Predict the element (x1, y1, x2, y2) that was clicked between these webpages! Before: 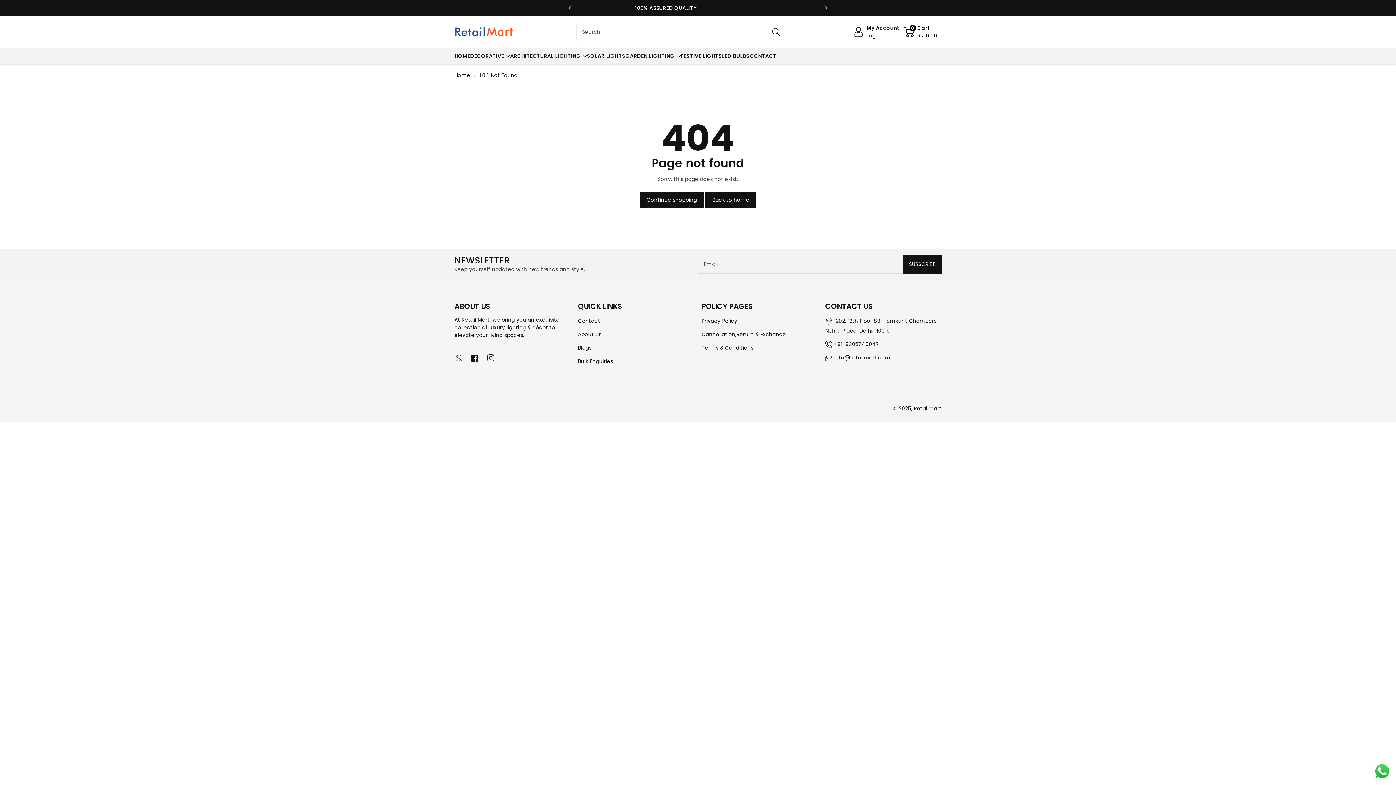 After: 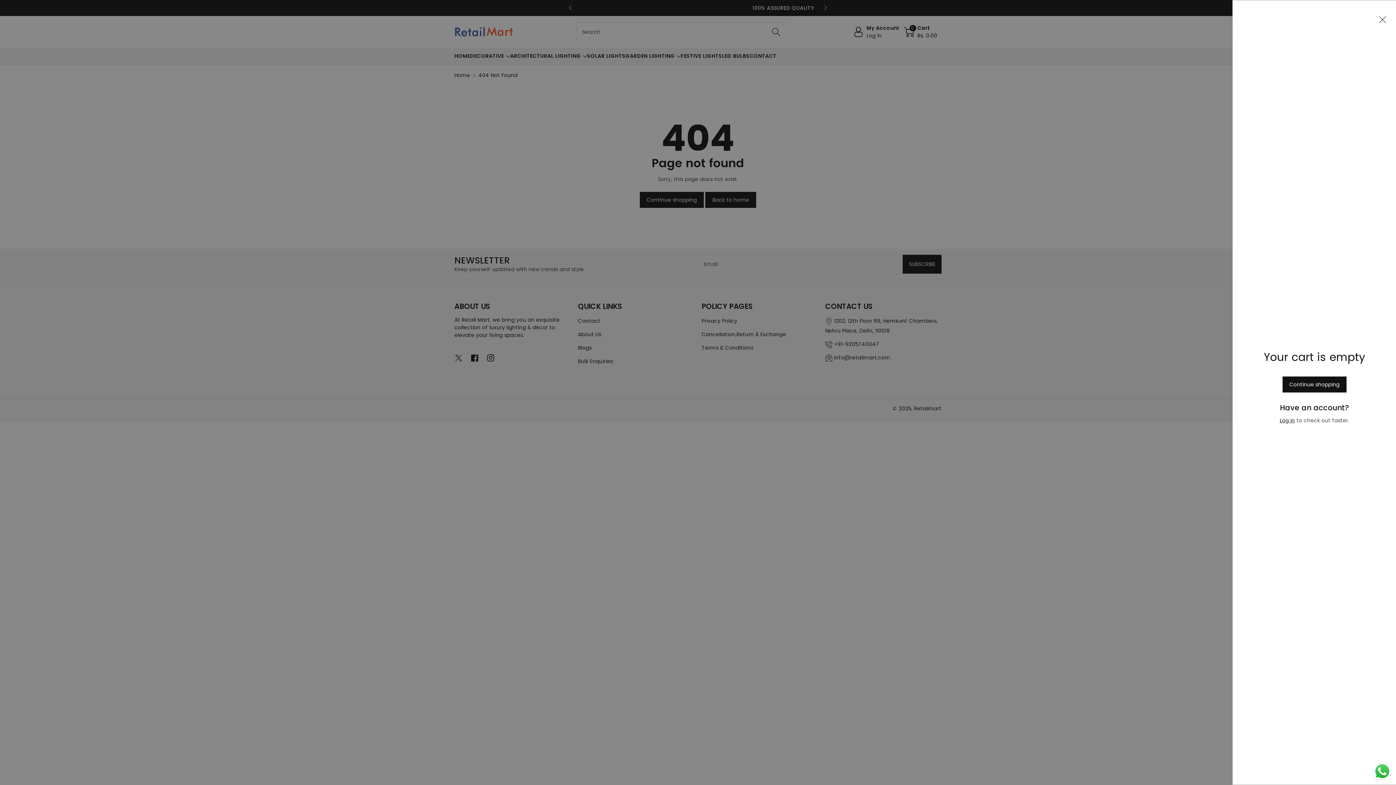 Action: label: 0
Cart
Rs. 0.00 bbox: (904, 24, 937, 40)